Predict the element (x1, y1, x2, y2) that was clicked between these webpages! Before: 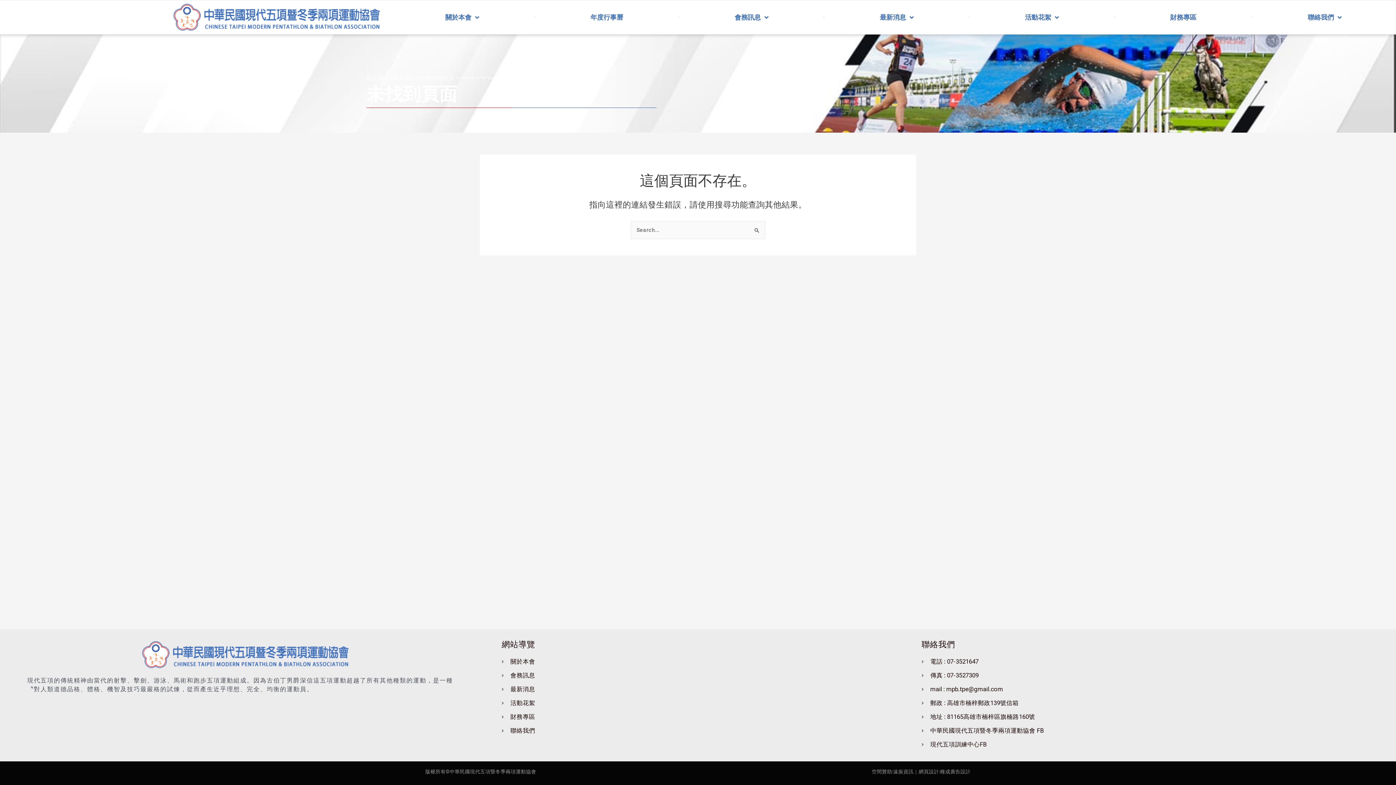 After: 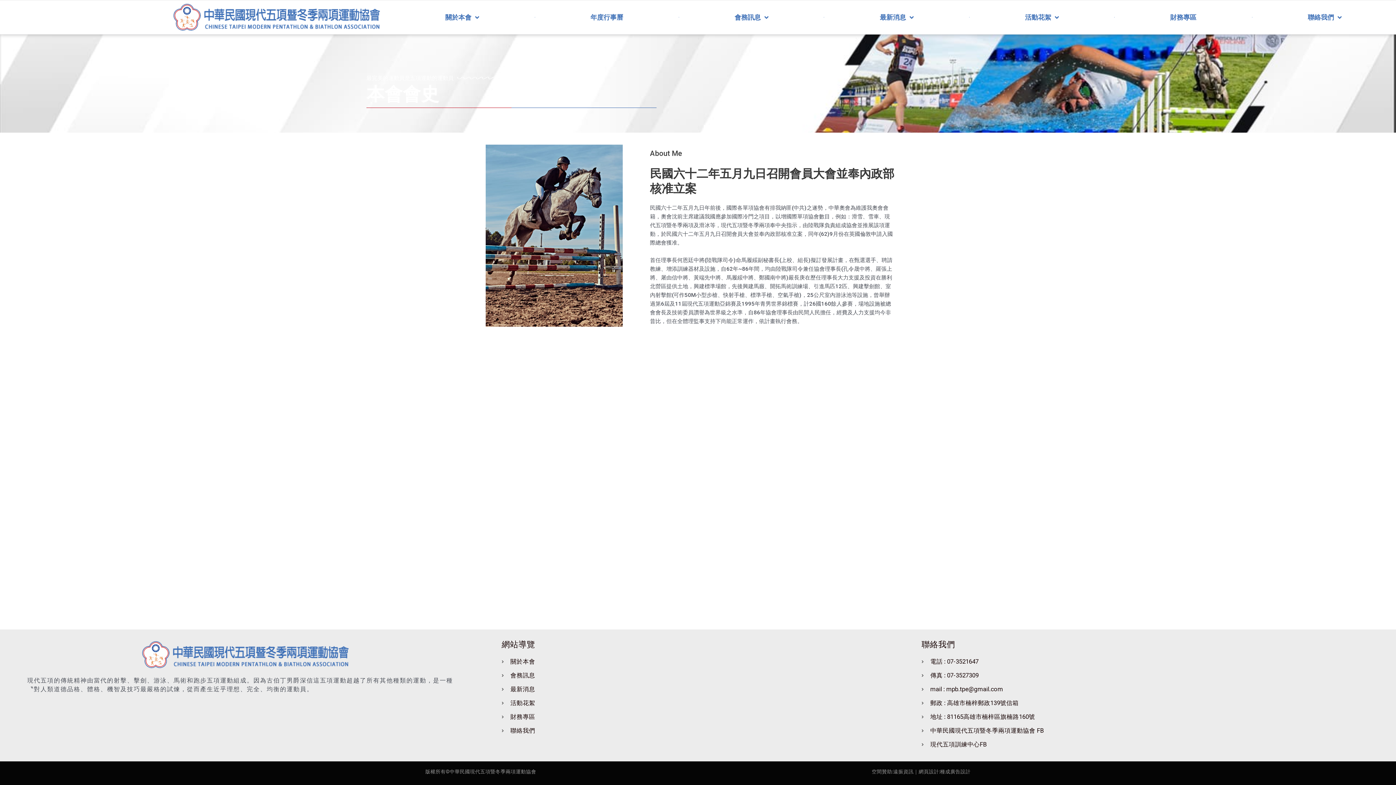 Action: label: 關於本會 bbox: (501, 656, 921, 668)